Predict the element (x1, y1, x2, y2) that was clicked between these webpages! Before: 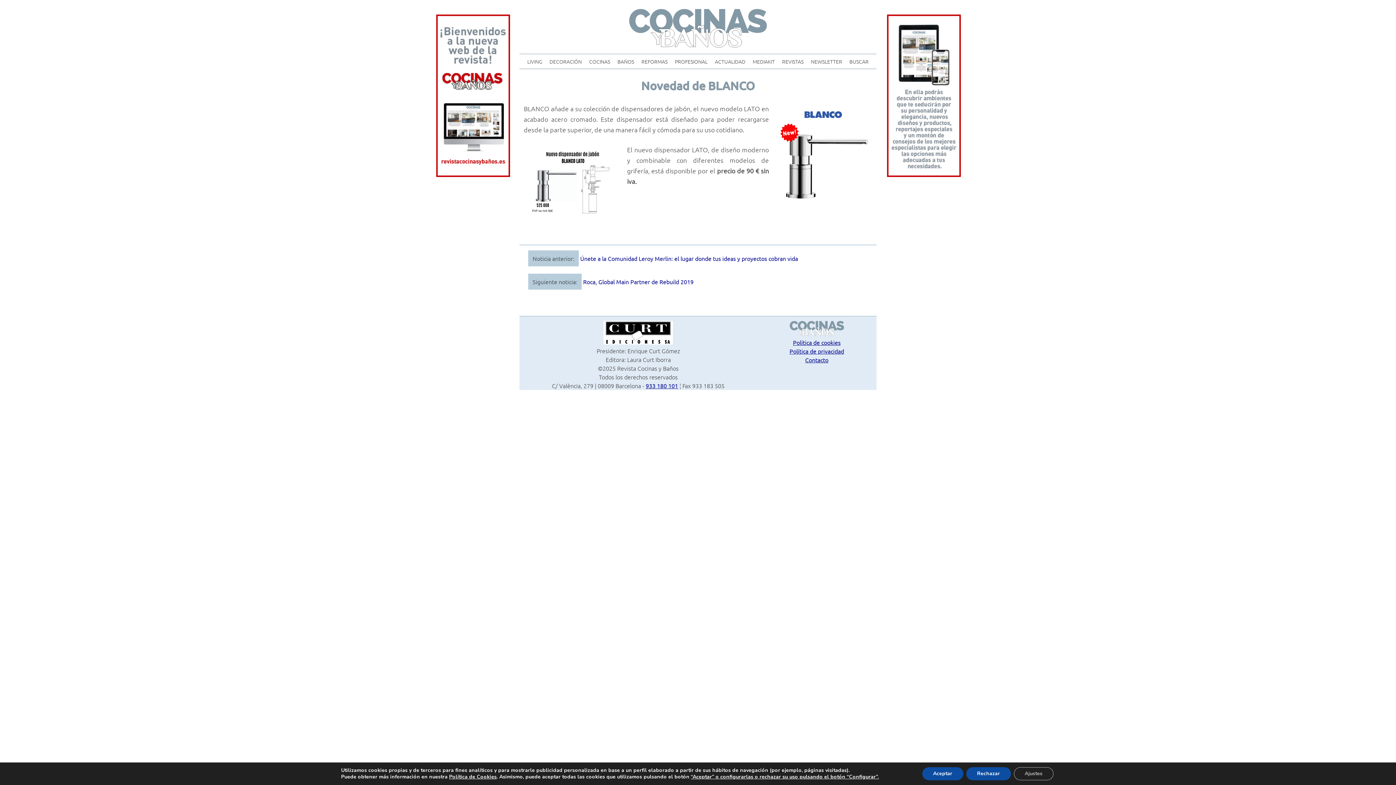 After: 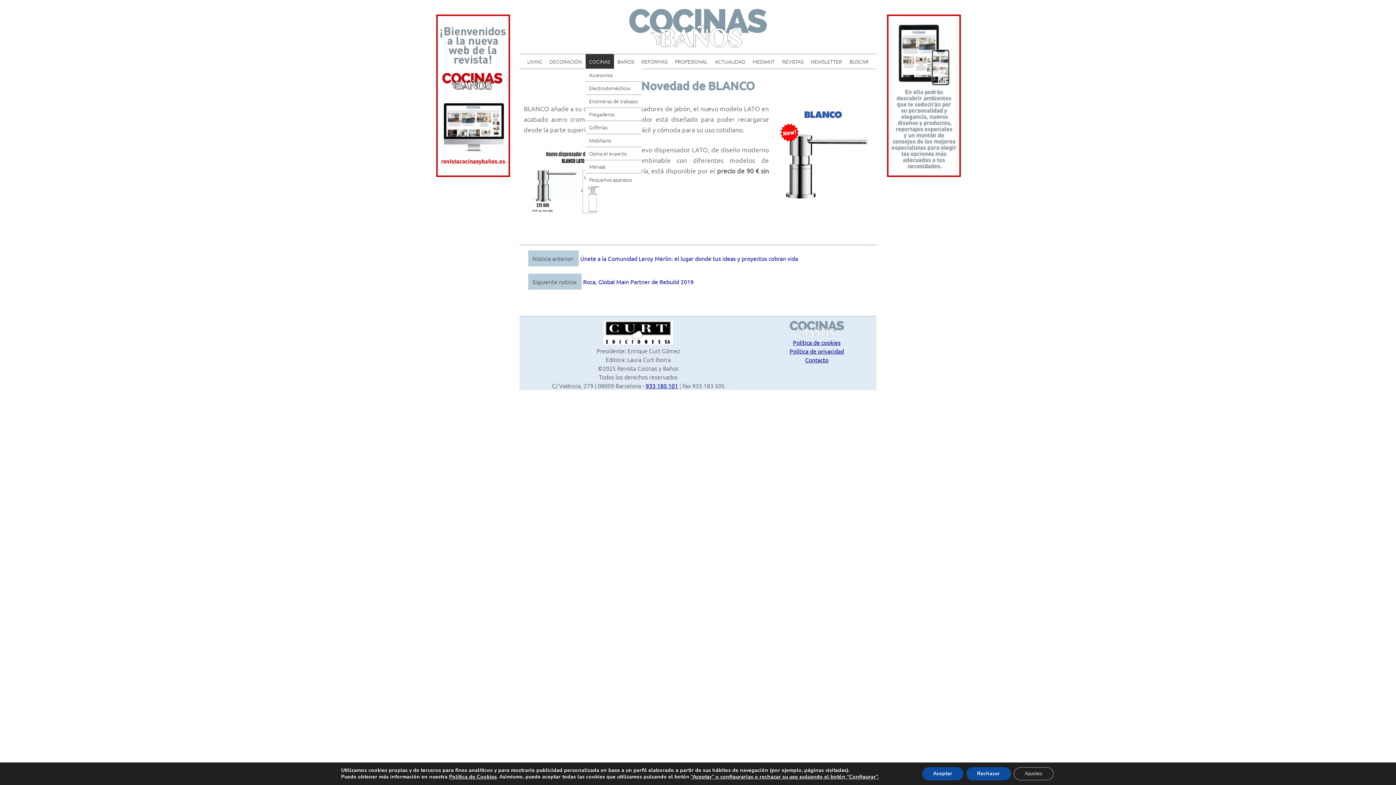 Action: bbox: (585, 54, 614, 68) label: COCINAS